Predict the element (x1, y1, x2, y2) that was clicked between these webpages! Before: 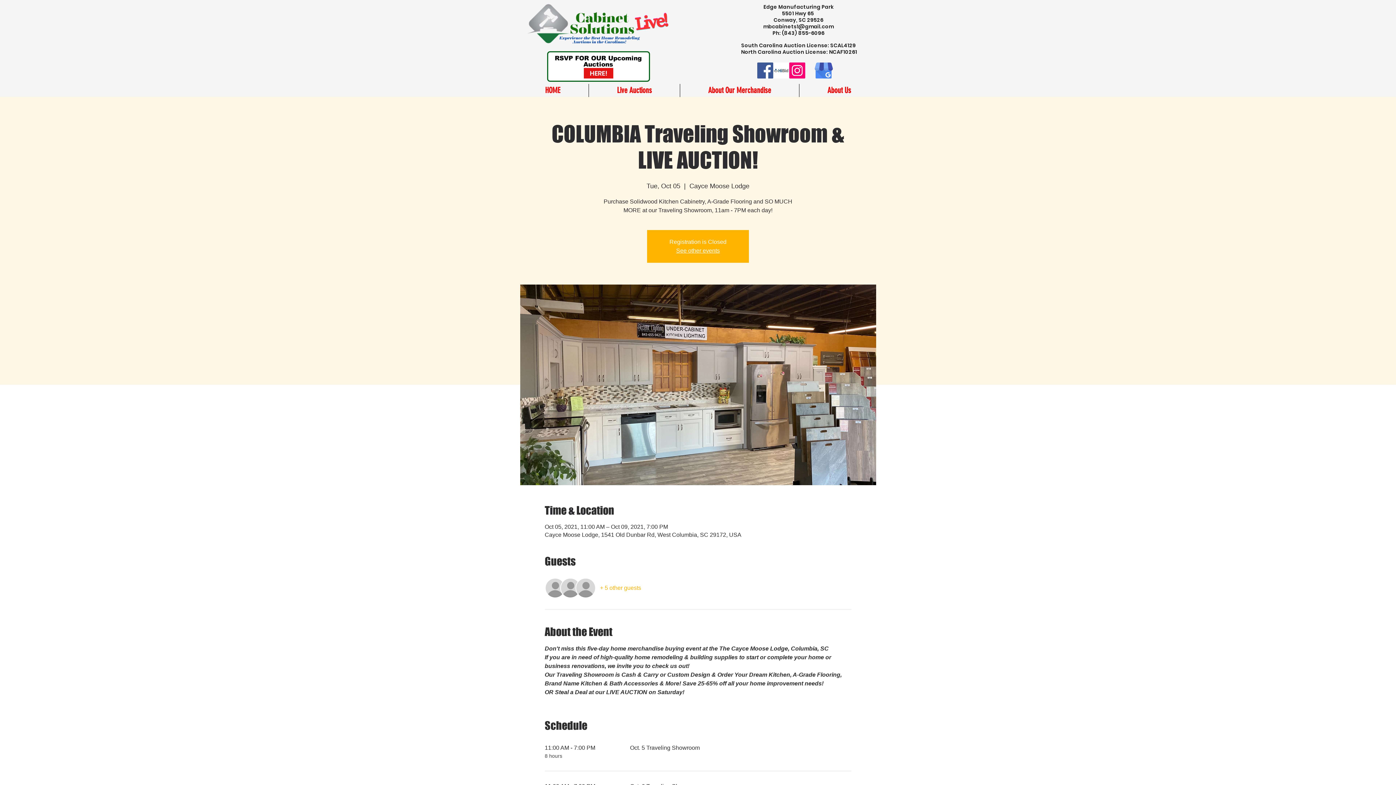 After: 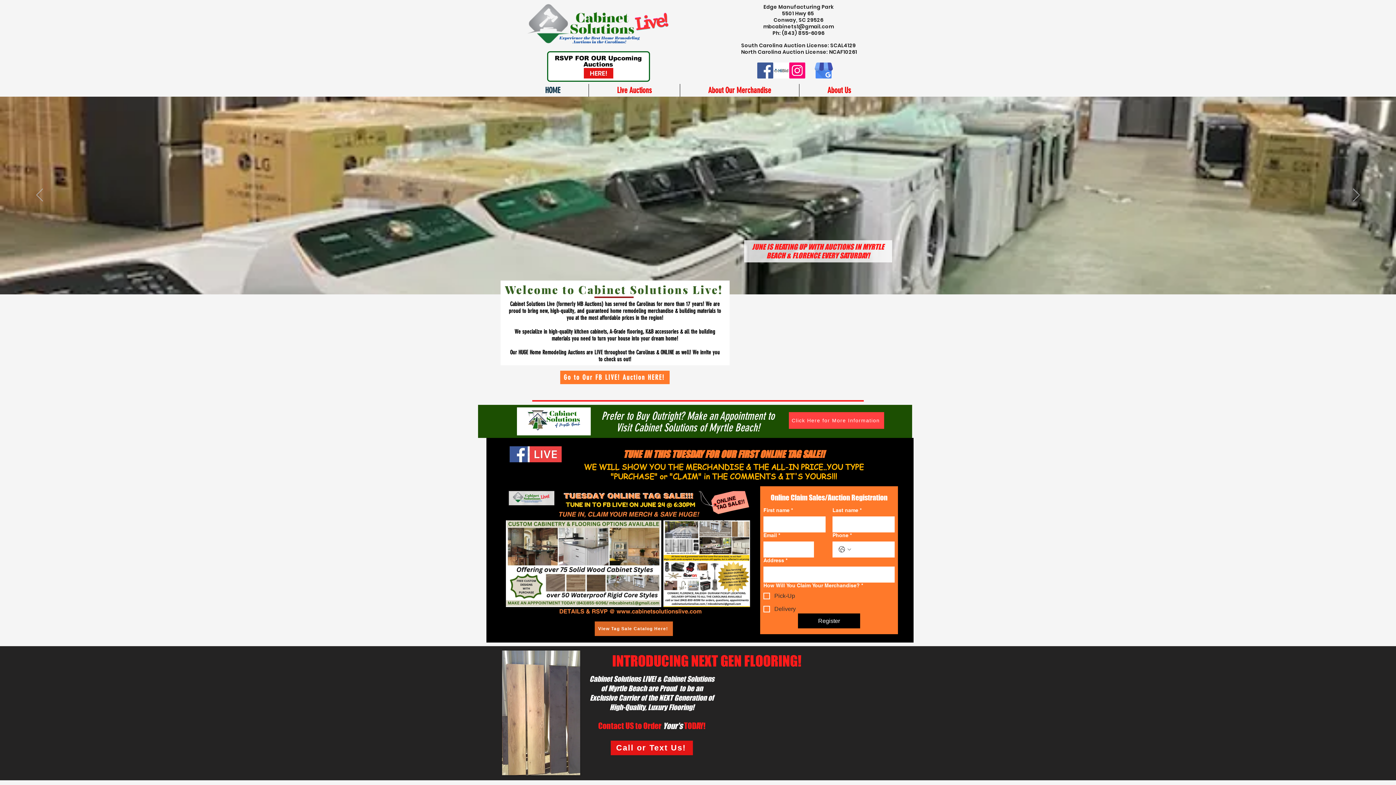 Action: label: HOME bbox: (517, 84, 588, 97)